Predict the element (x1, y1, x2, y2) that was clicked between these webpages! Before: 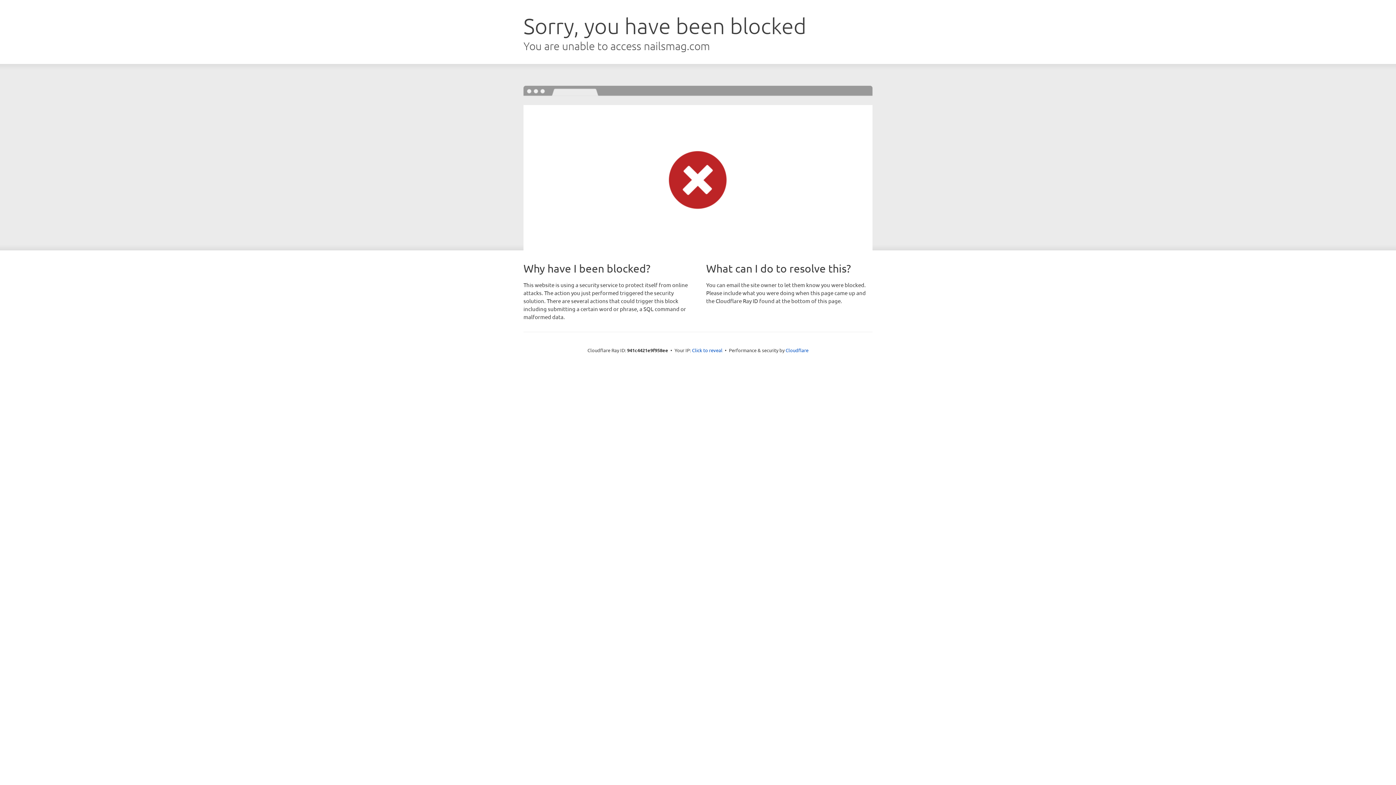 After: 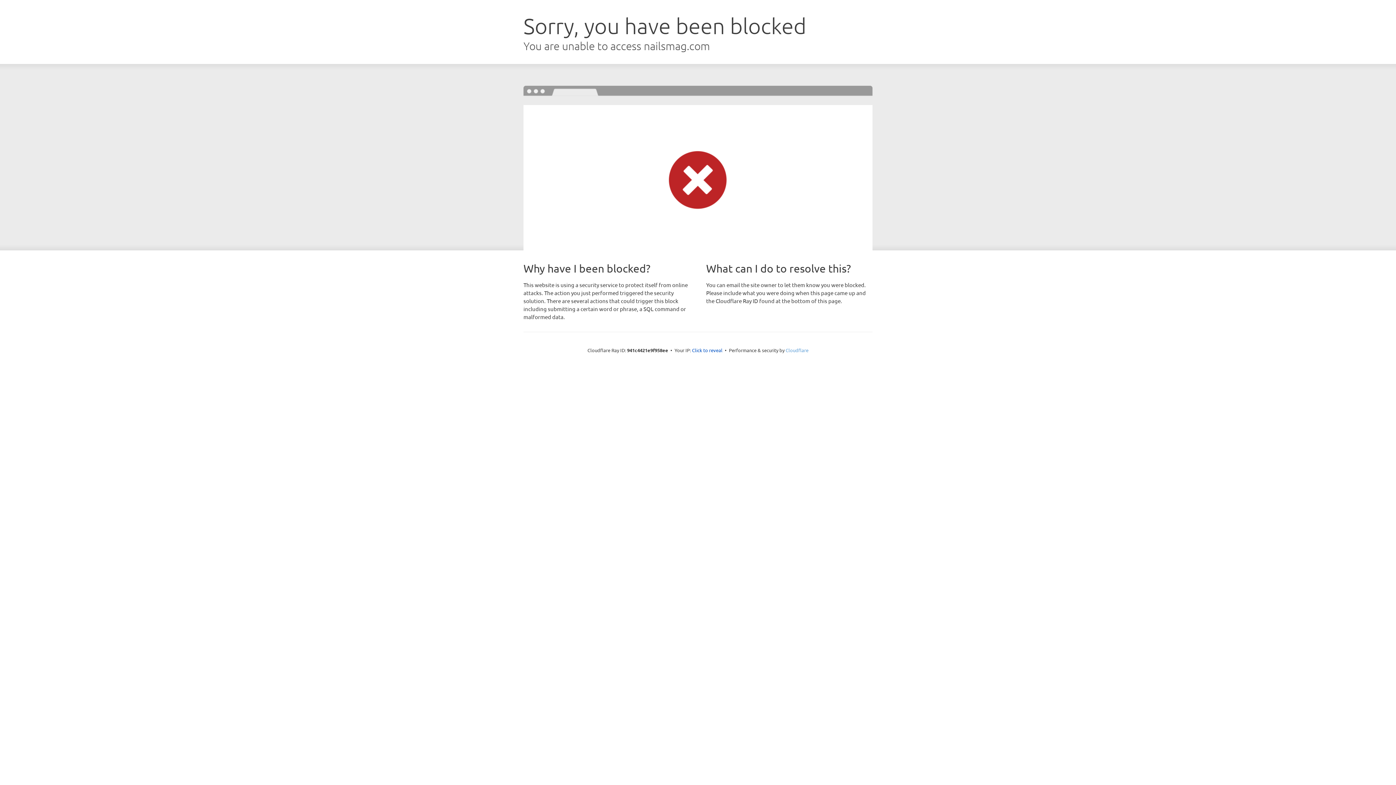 Action: bbox: (785, 347, 808, 353) label: Cloudflare